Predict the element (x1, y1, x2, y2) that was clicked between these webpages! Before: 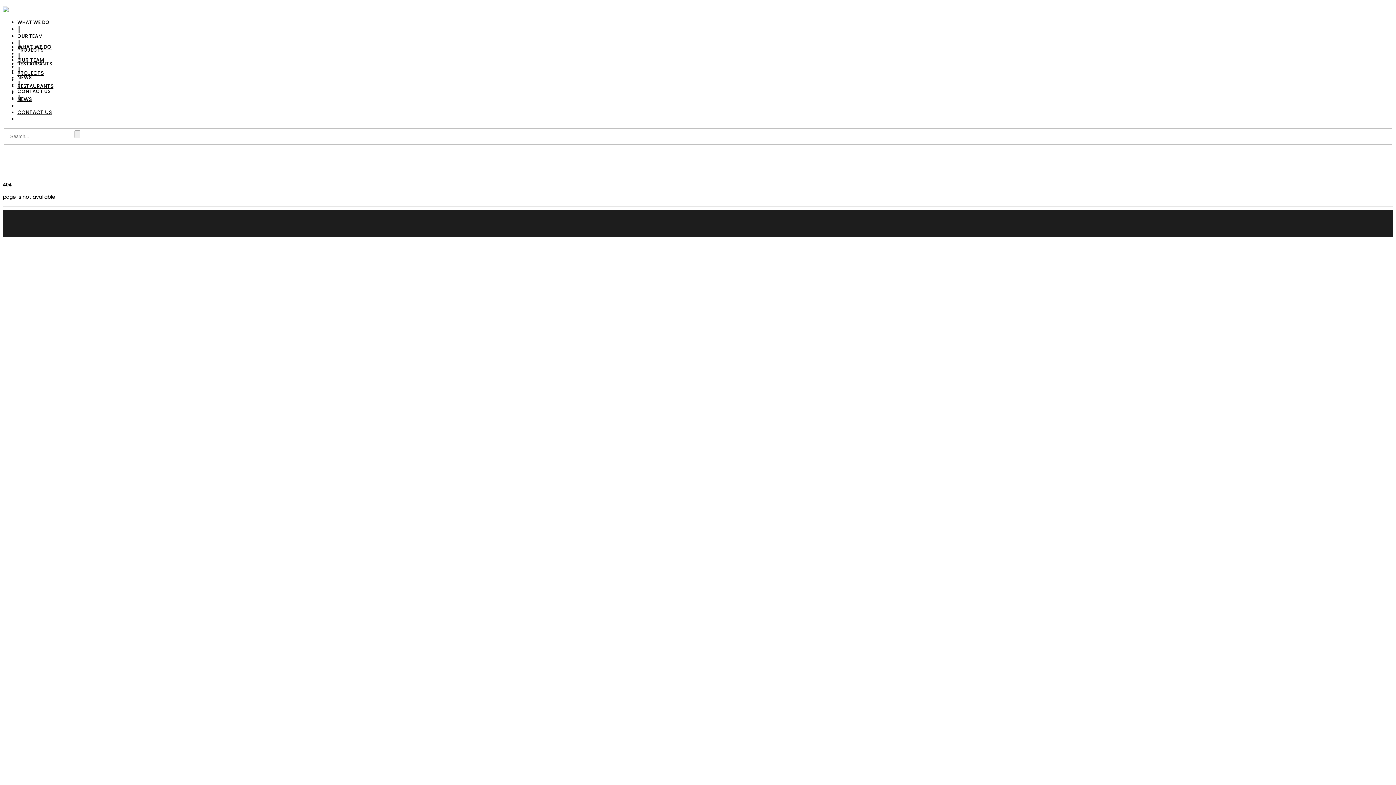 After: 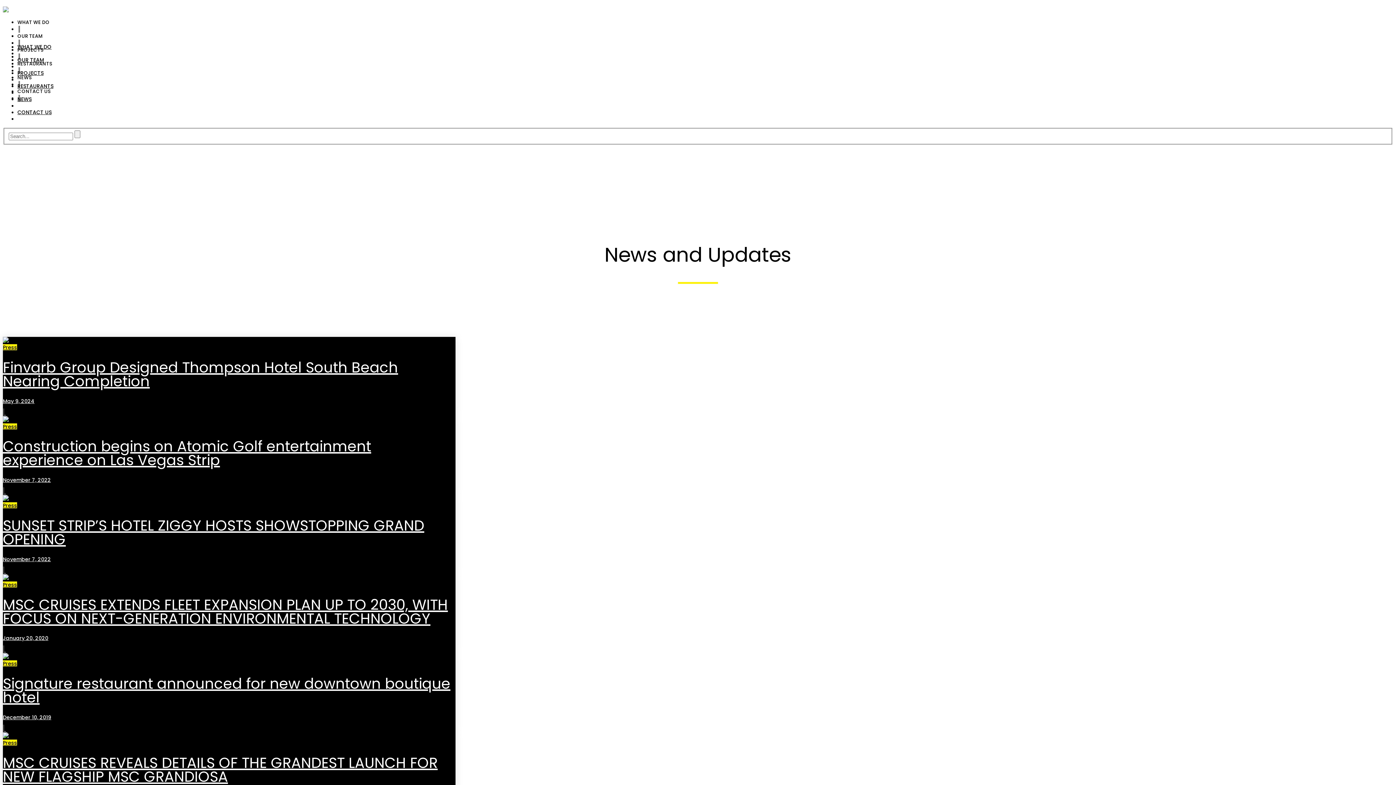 Action: bbox: (17, 74, 31, 80) label: NEWS